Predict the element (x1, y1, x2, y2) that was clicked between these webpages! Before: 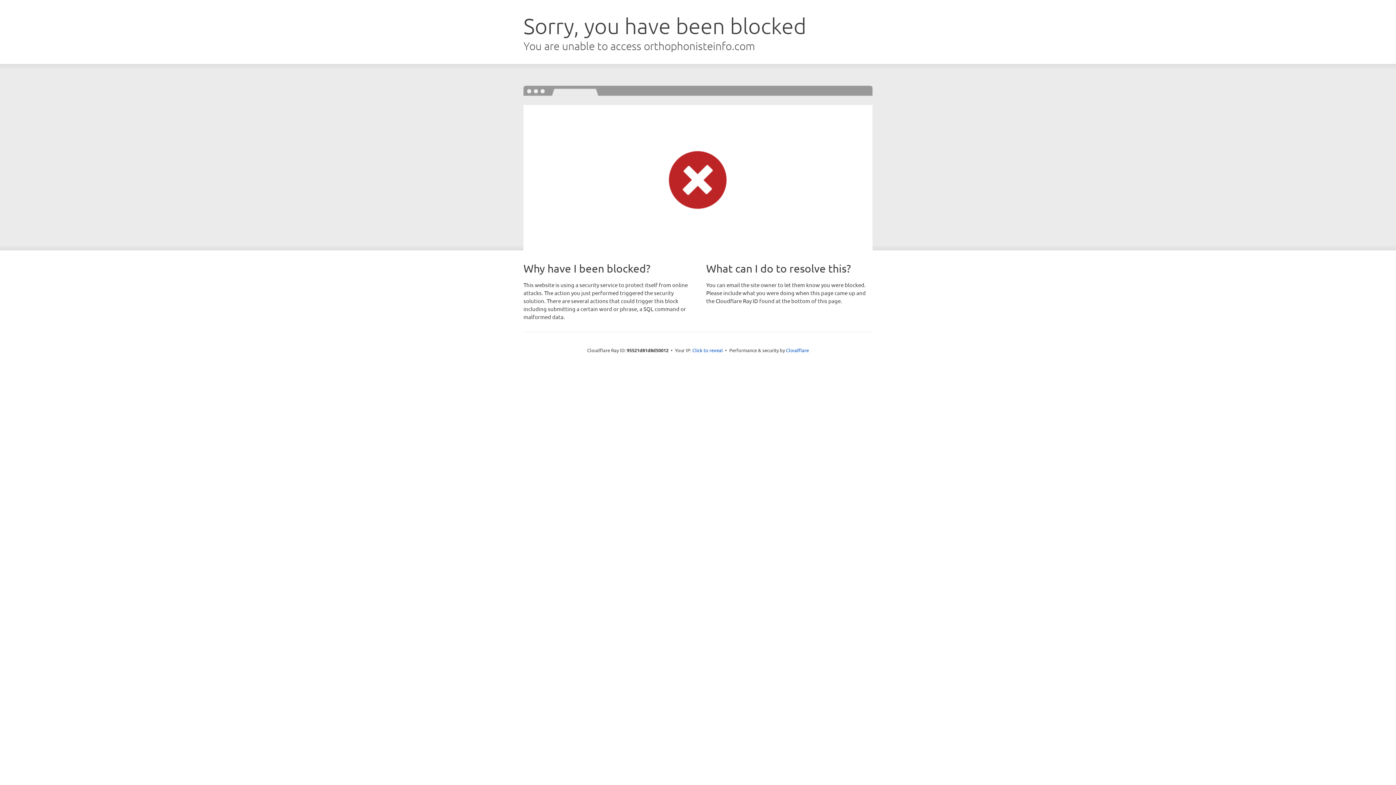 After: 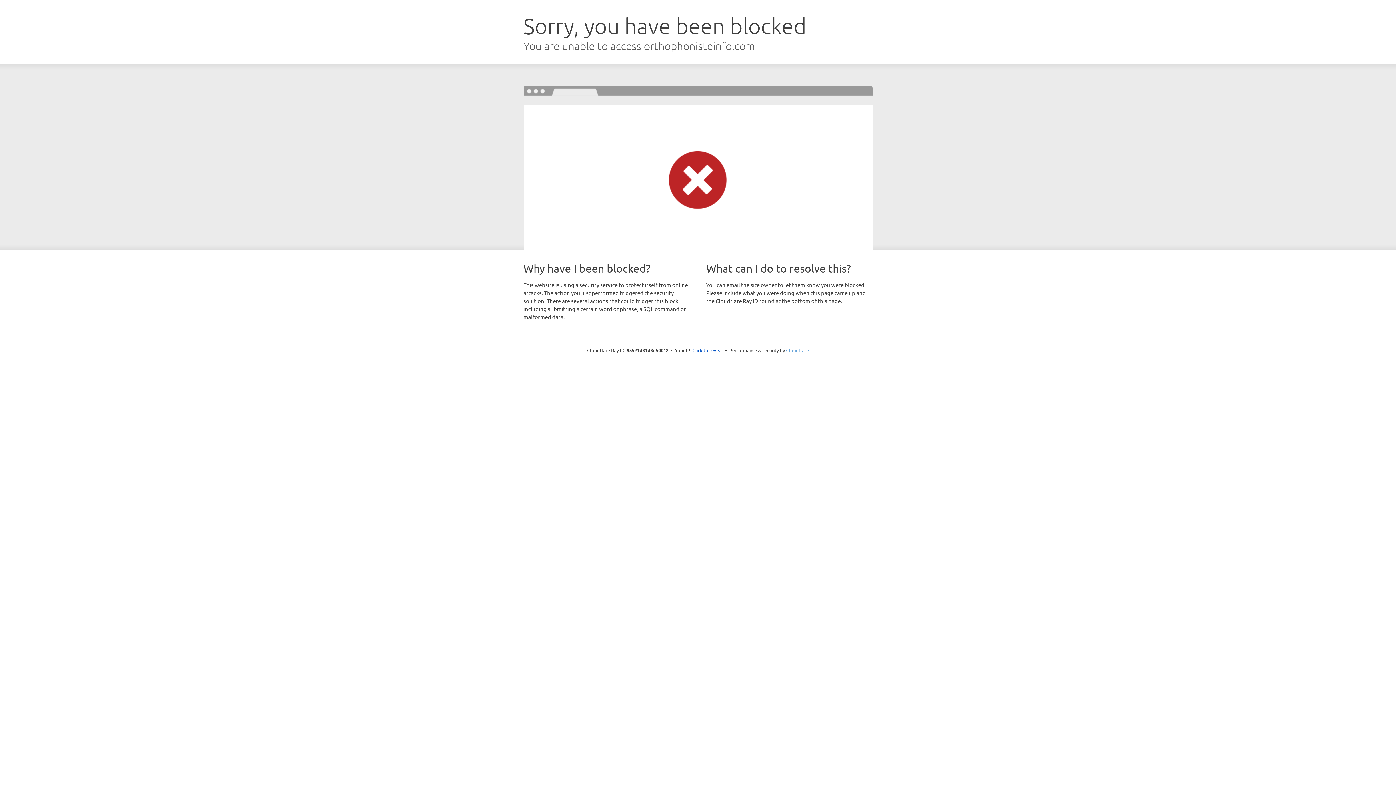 Action: label: Cloudflare bbox: (786, 347, 809, 353)